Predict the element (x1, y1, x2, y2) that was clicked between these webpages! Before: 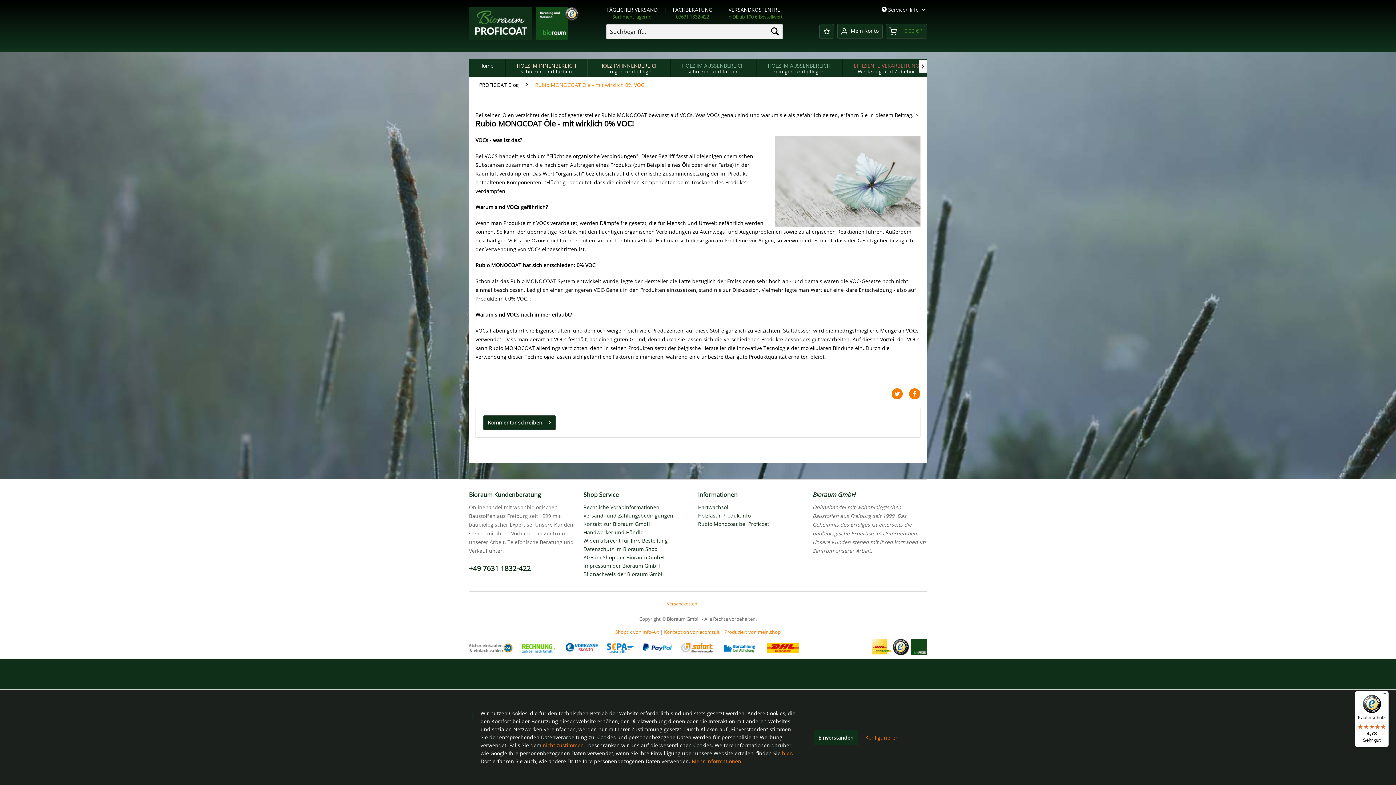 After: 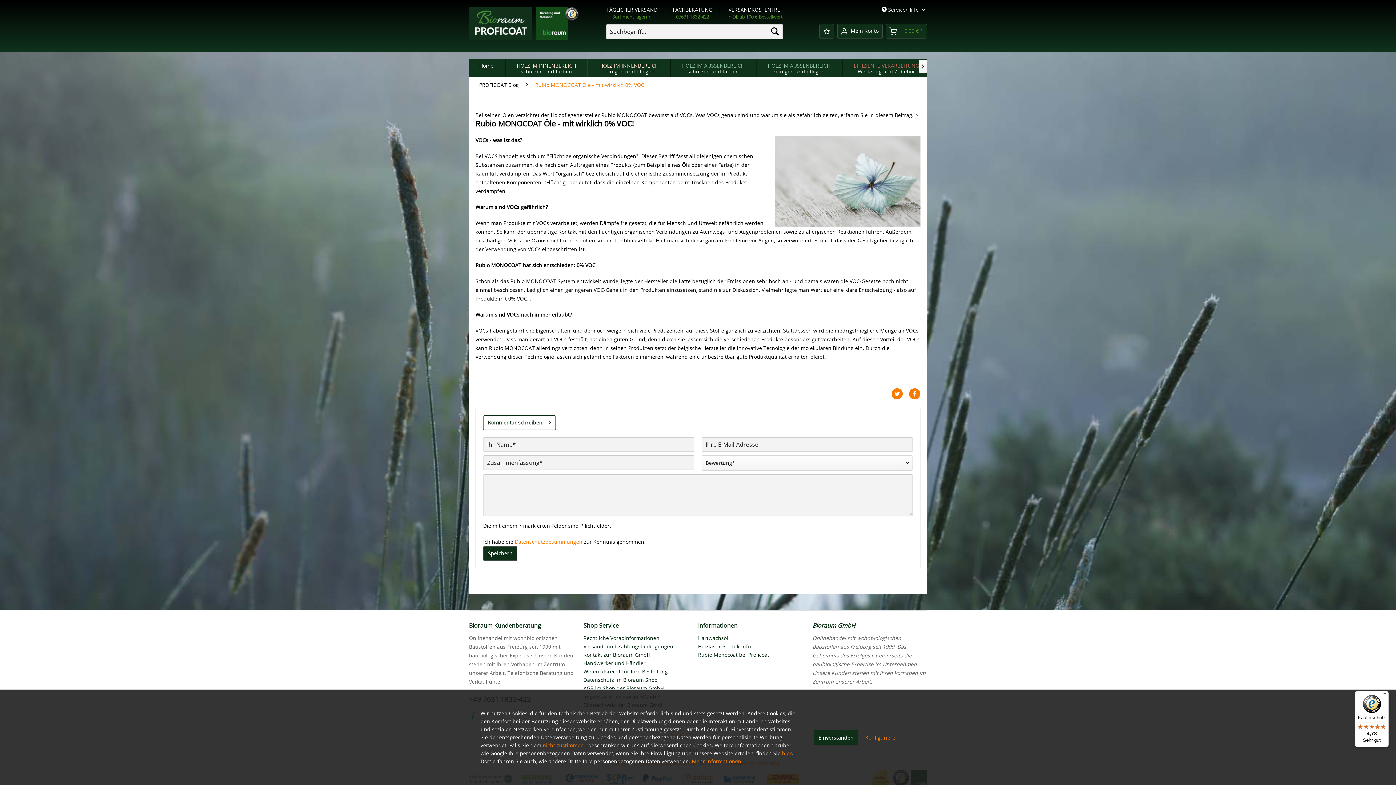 Action: bbox: (483, 415, 556, 430) label: Kommentar schreiben